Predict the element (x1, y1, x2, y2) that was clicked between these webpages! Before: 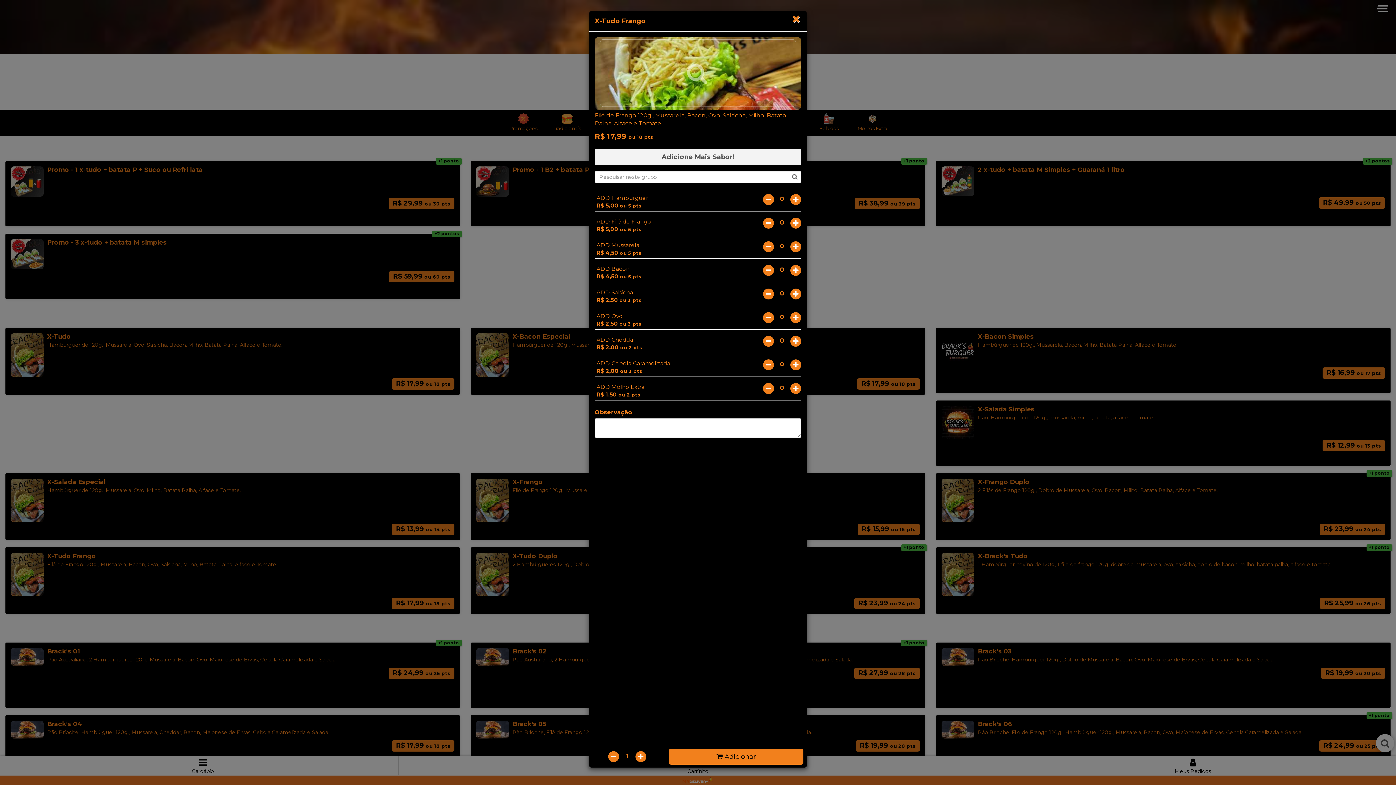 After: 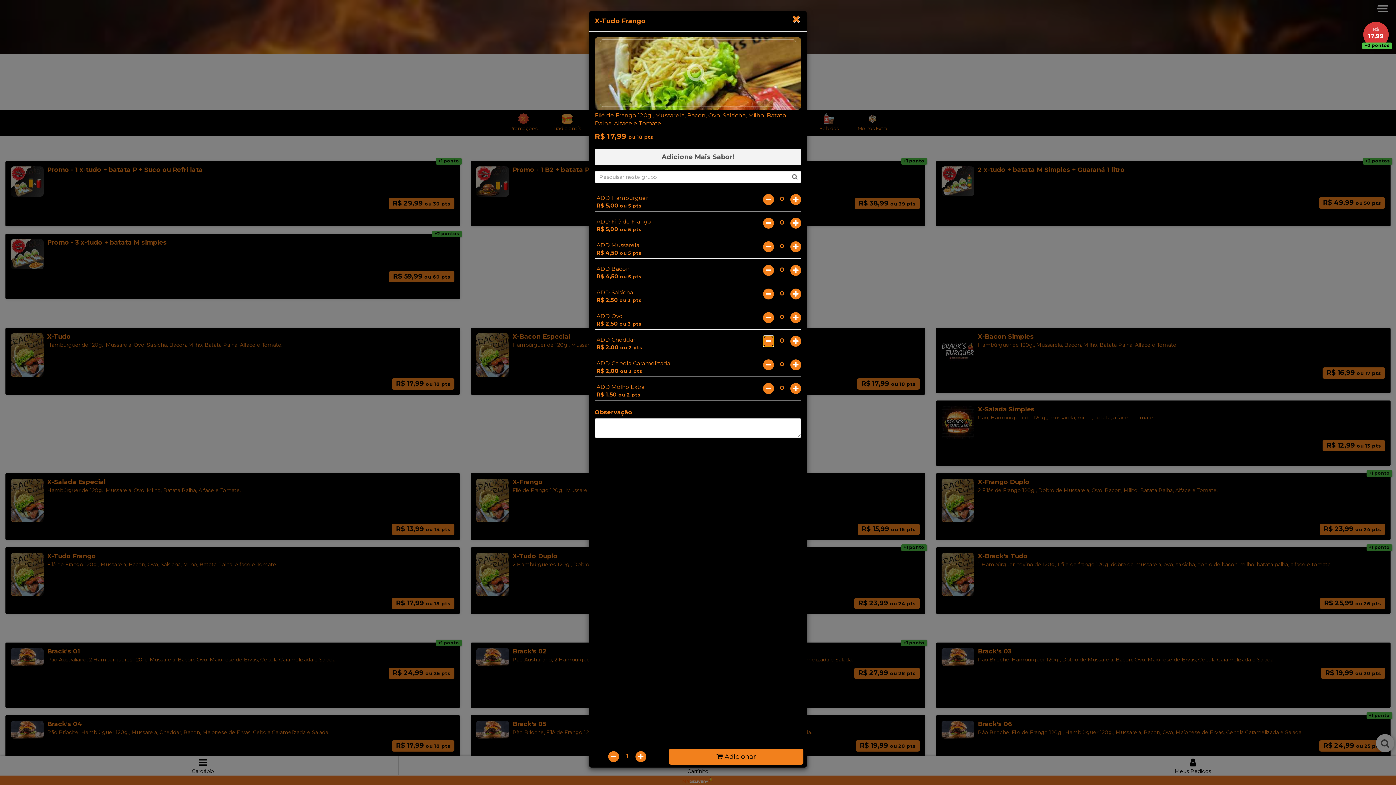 Action: bbox: (763, 336, 774, 346)